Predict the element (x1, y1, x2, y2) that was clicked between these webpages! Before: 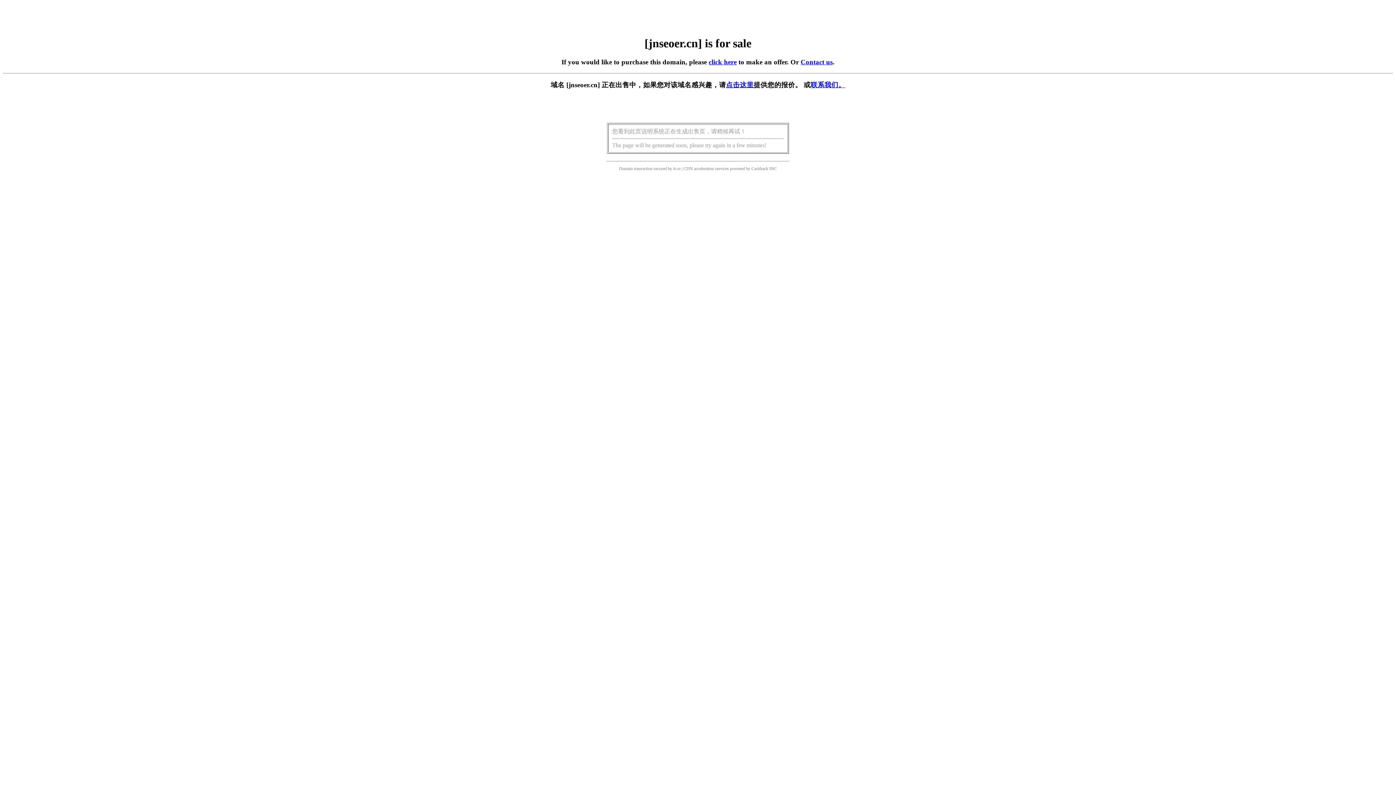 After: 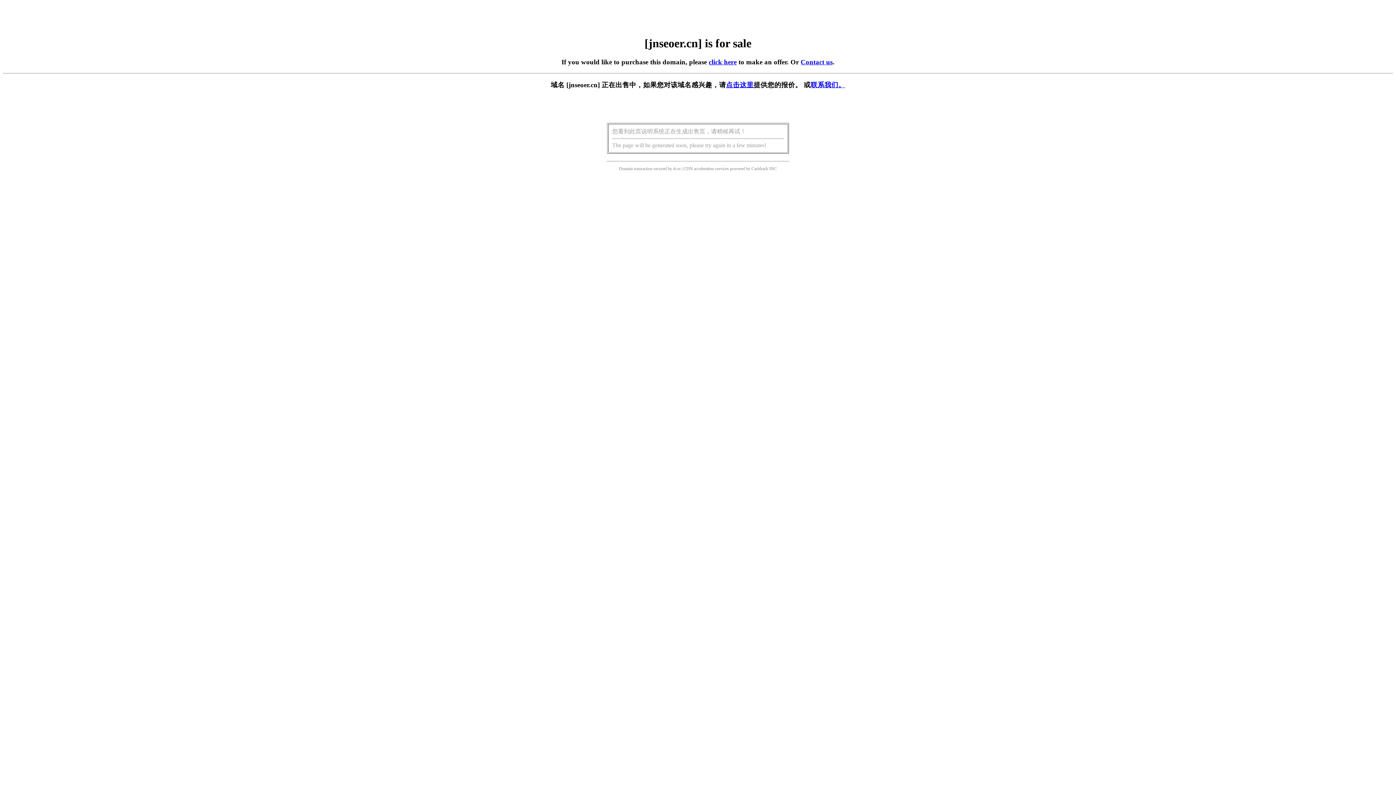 Action: bbox: (708, 58, 736, 65) label: click here